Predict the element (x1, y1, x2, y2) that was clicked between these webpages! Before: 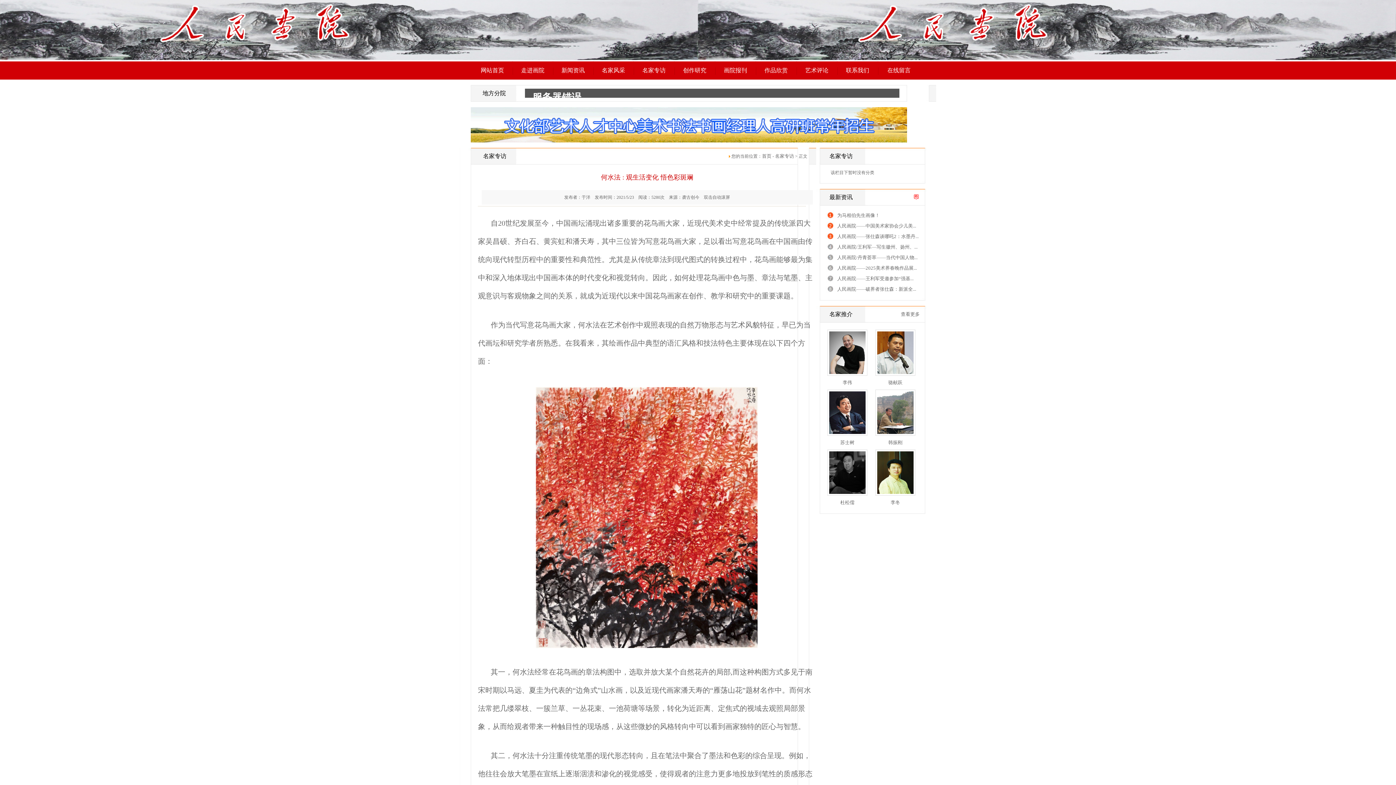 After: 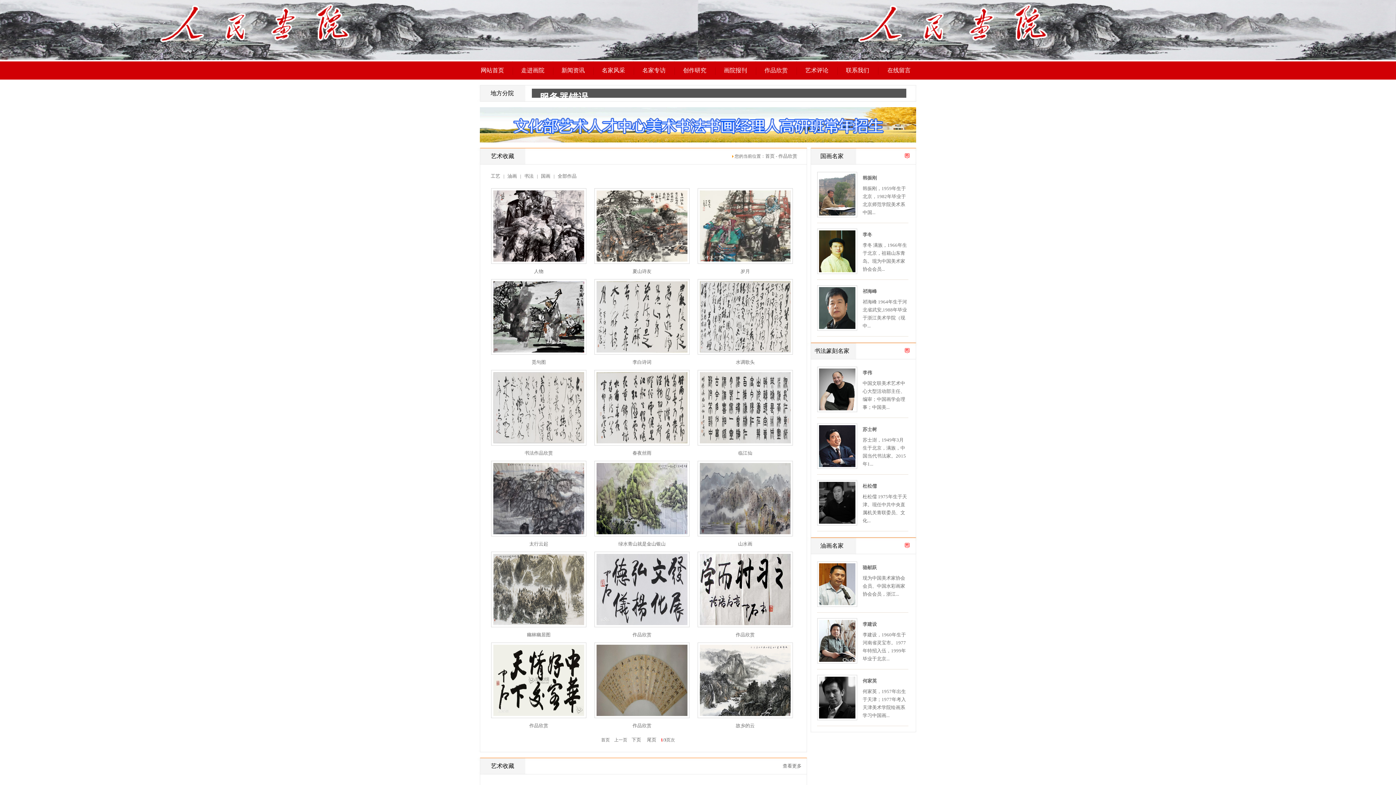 Action: label: 作品欣赏 bbox: (764, 67, 788, 73)